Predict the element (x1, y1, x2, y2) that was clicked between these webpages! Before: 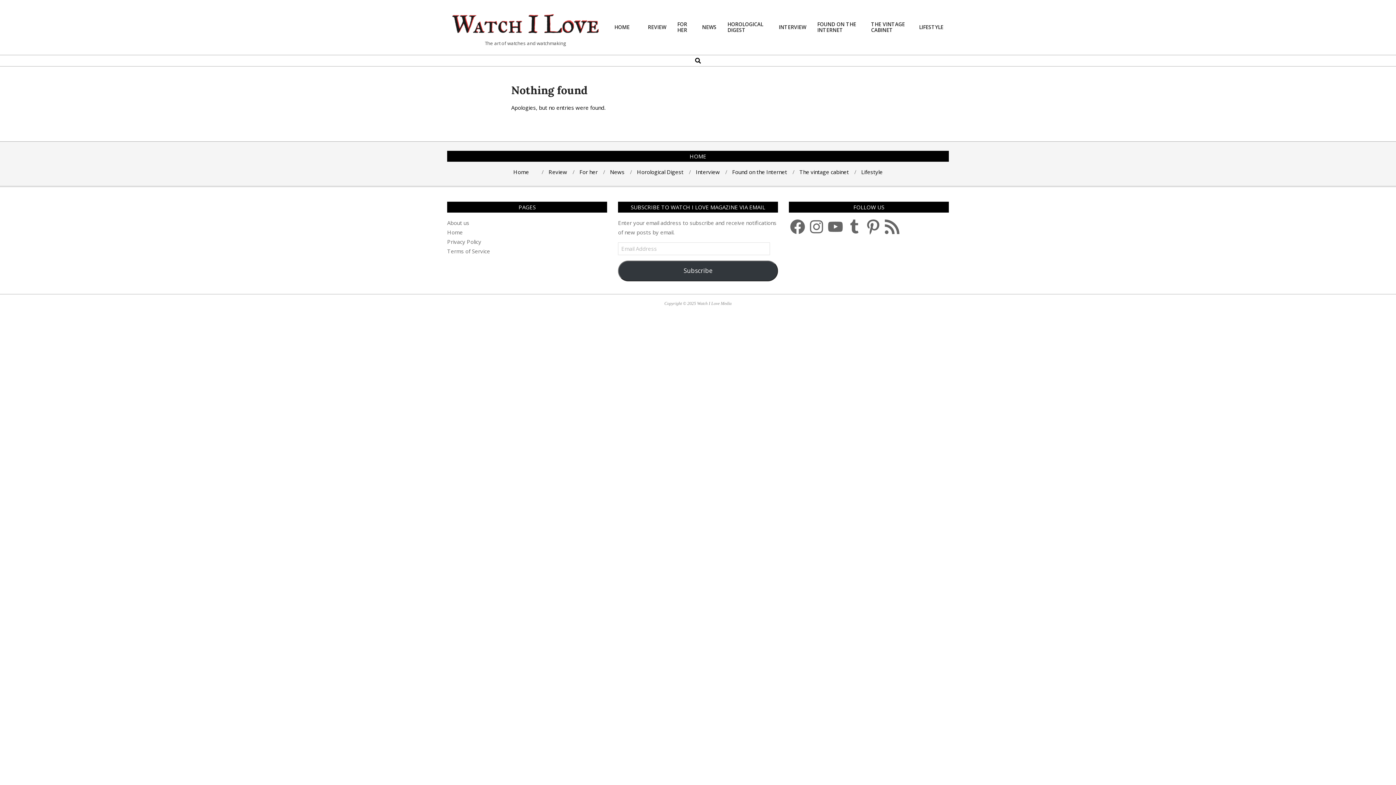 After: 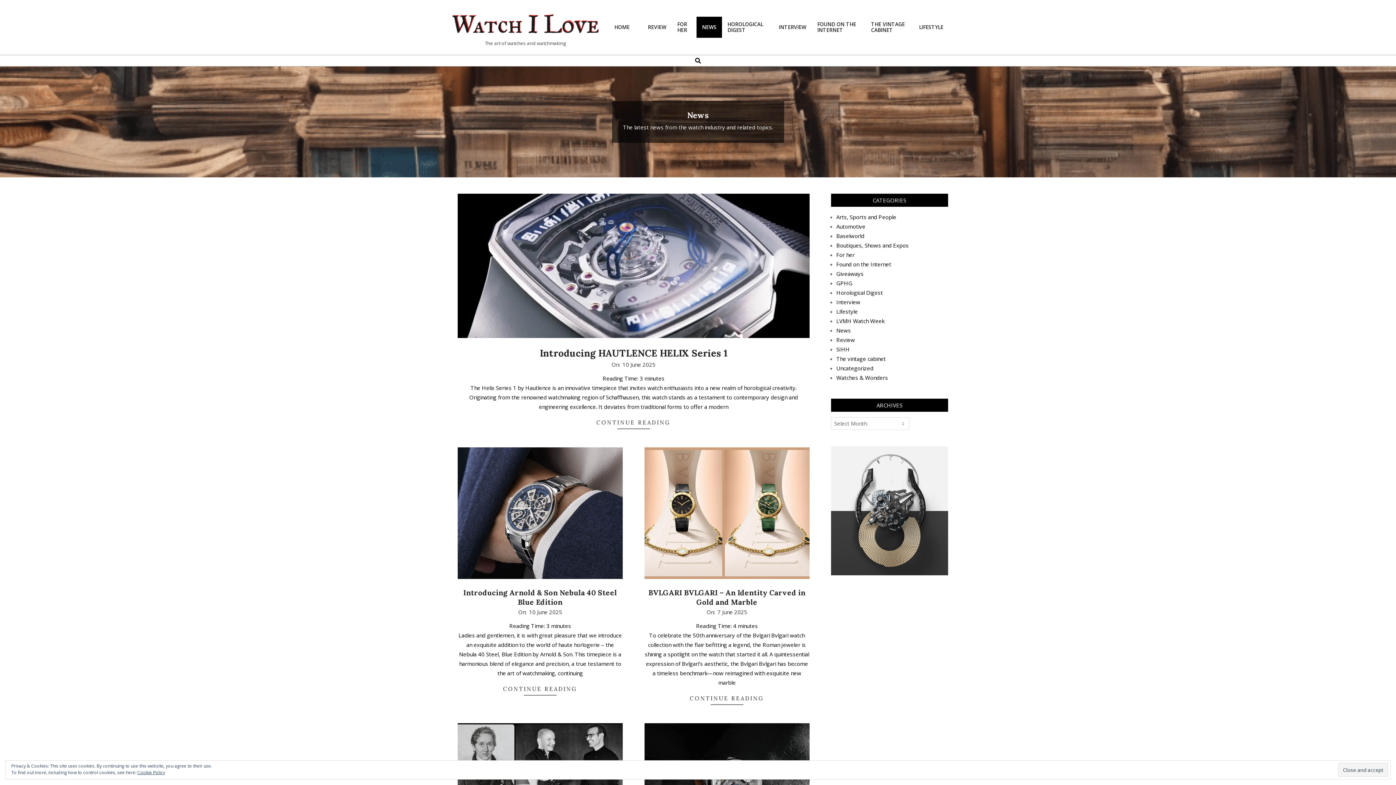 Action: bbox: (696, 19, 722, 34) label: NEWS